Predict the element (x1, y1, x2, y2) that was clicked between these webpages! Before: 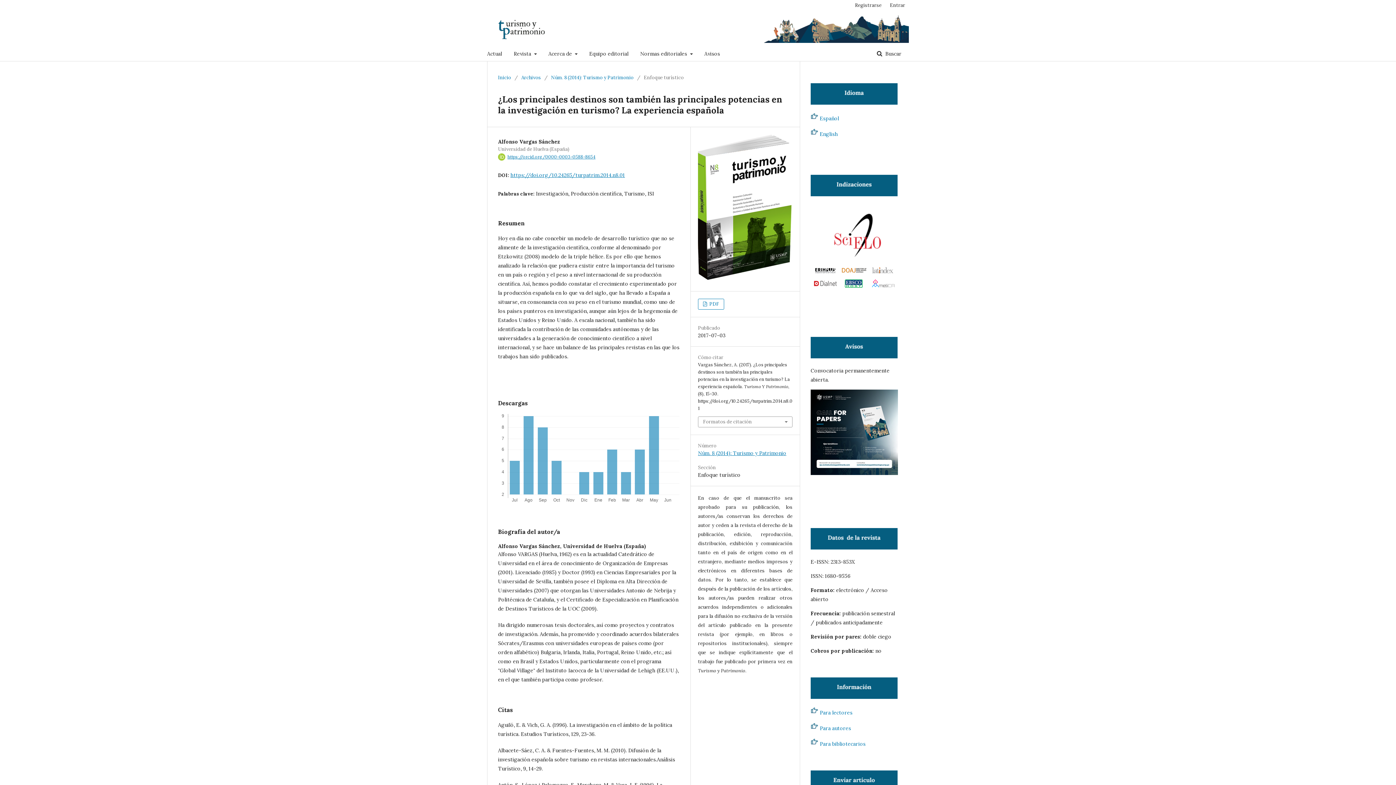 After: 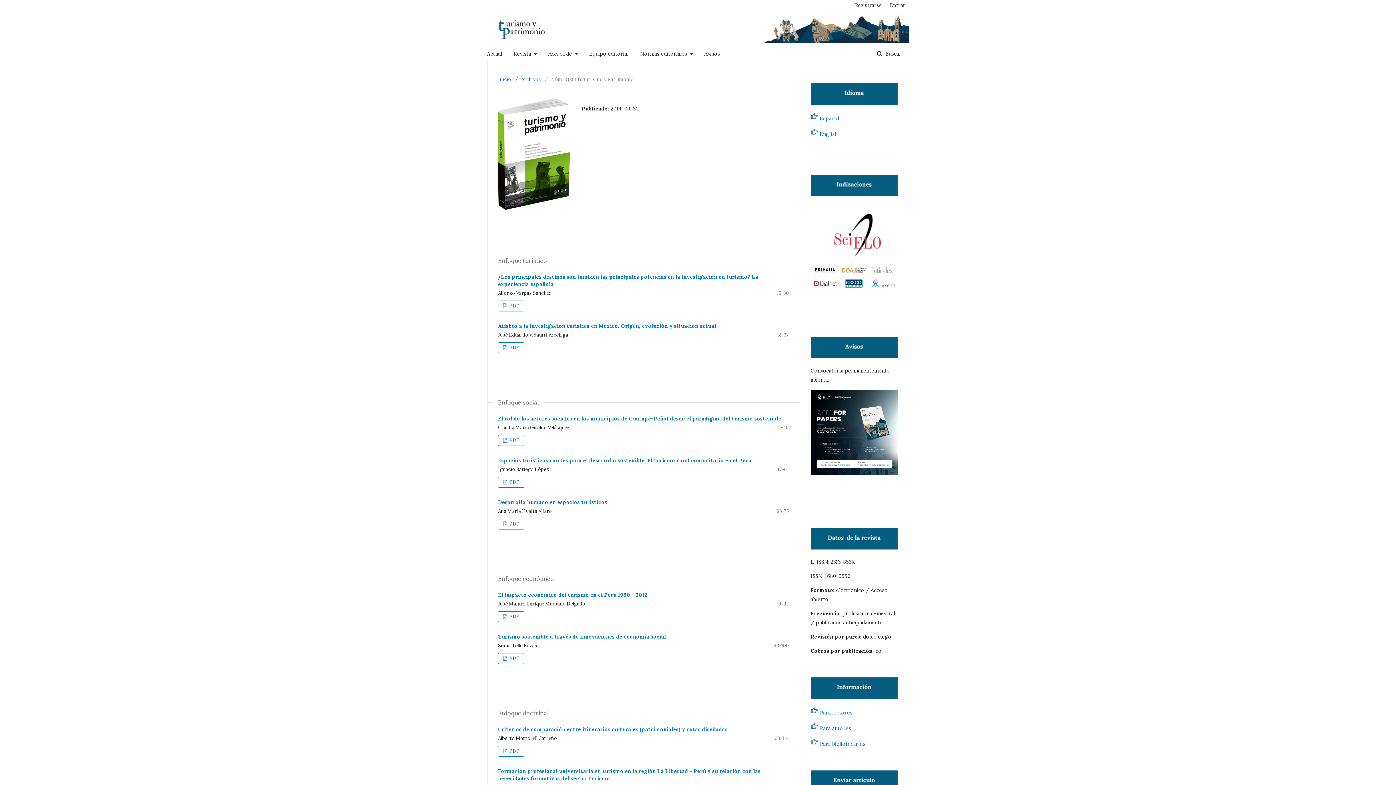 Action: label: Núm. 8 (2014): Turismo y Patrimonio bbox: (551, 74, 633, 81)